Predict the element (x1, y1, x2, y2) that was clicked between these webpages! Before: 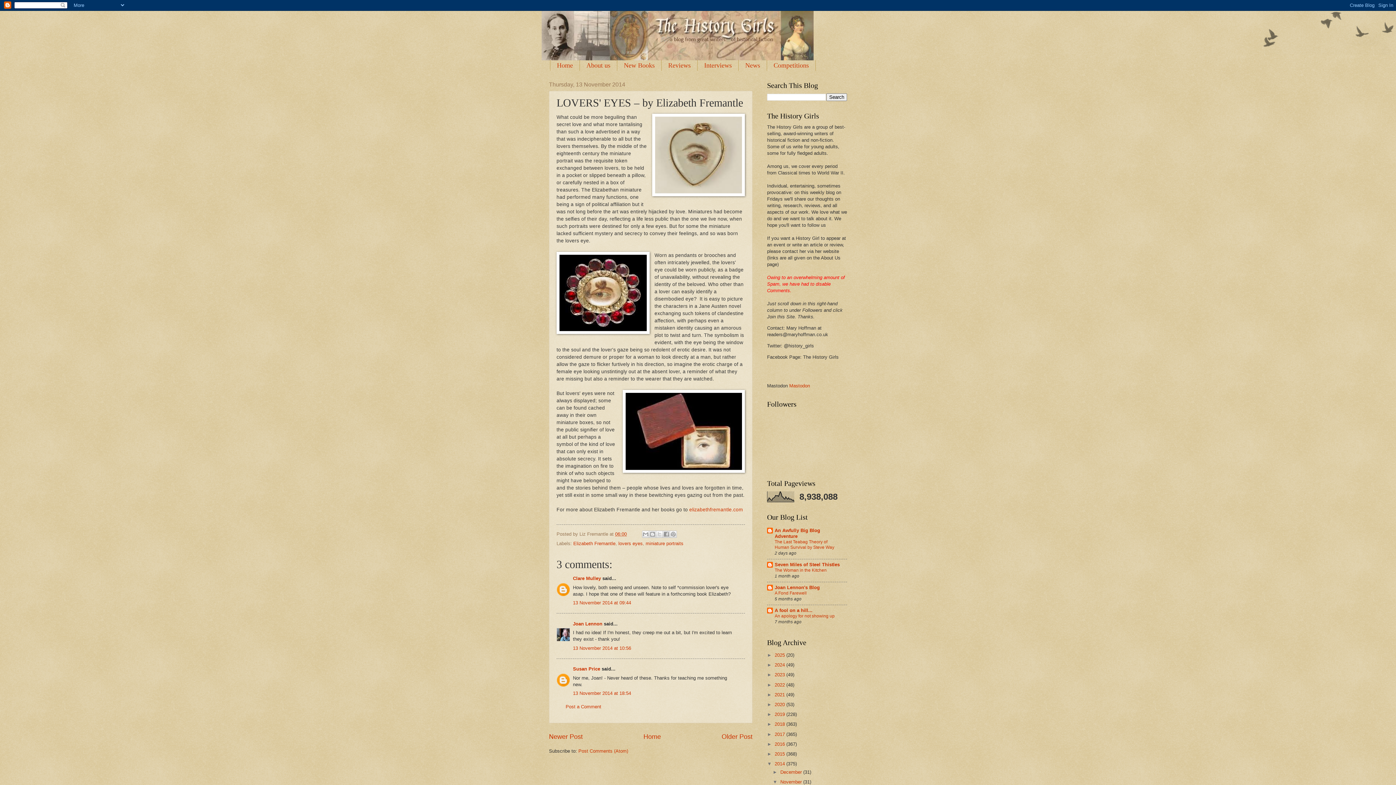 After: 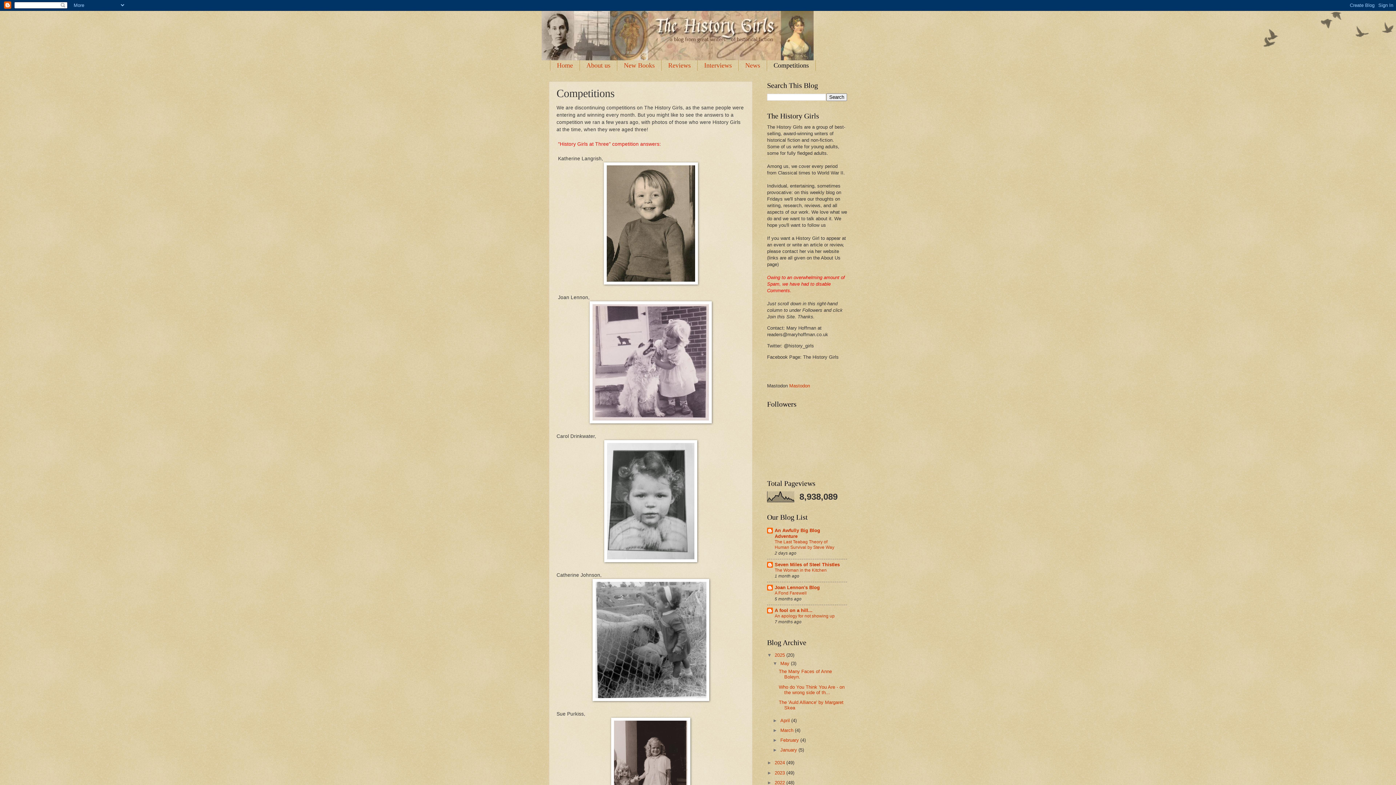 Action: bbox: (767, 60, 816, 70) label: Competitions